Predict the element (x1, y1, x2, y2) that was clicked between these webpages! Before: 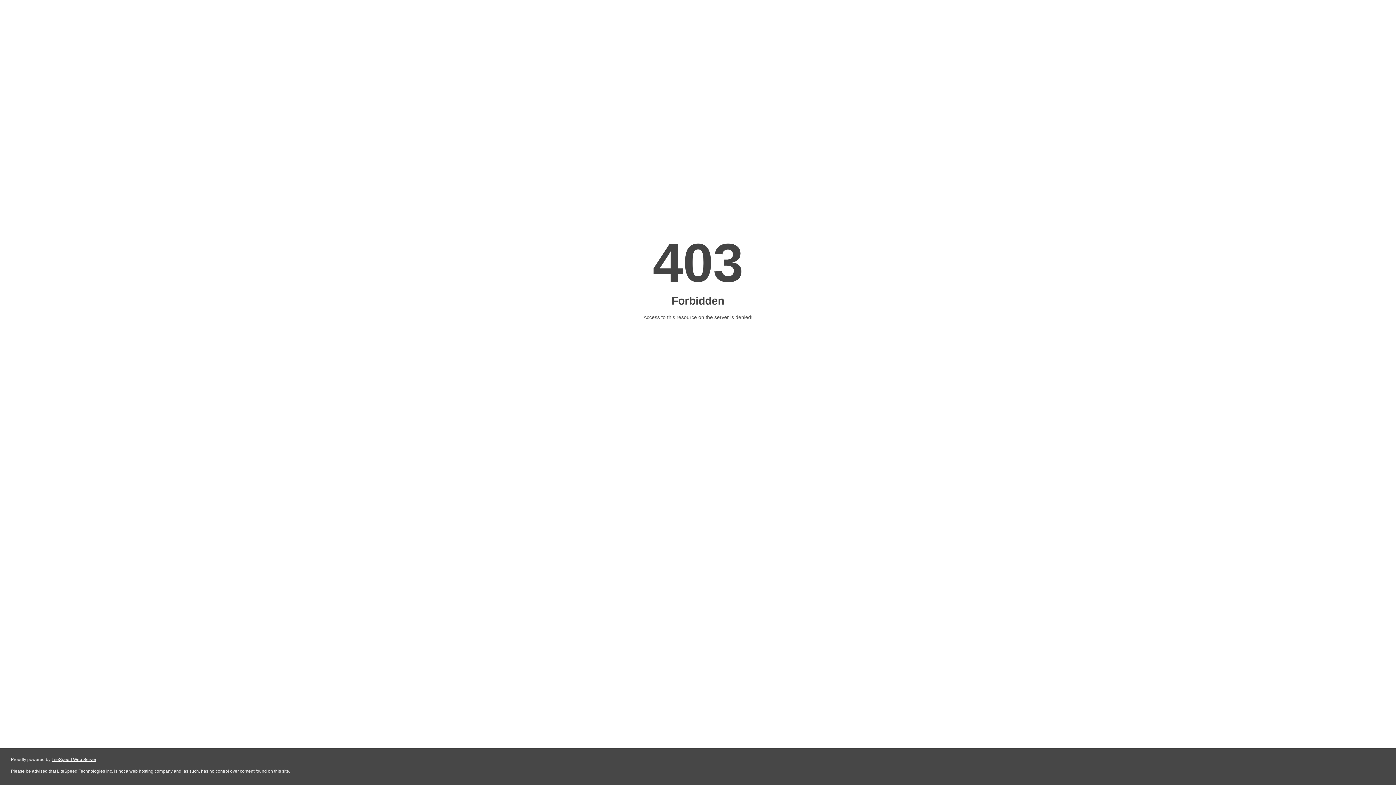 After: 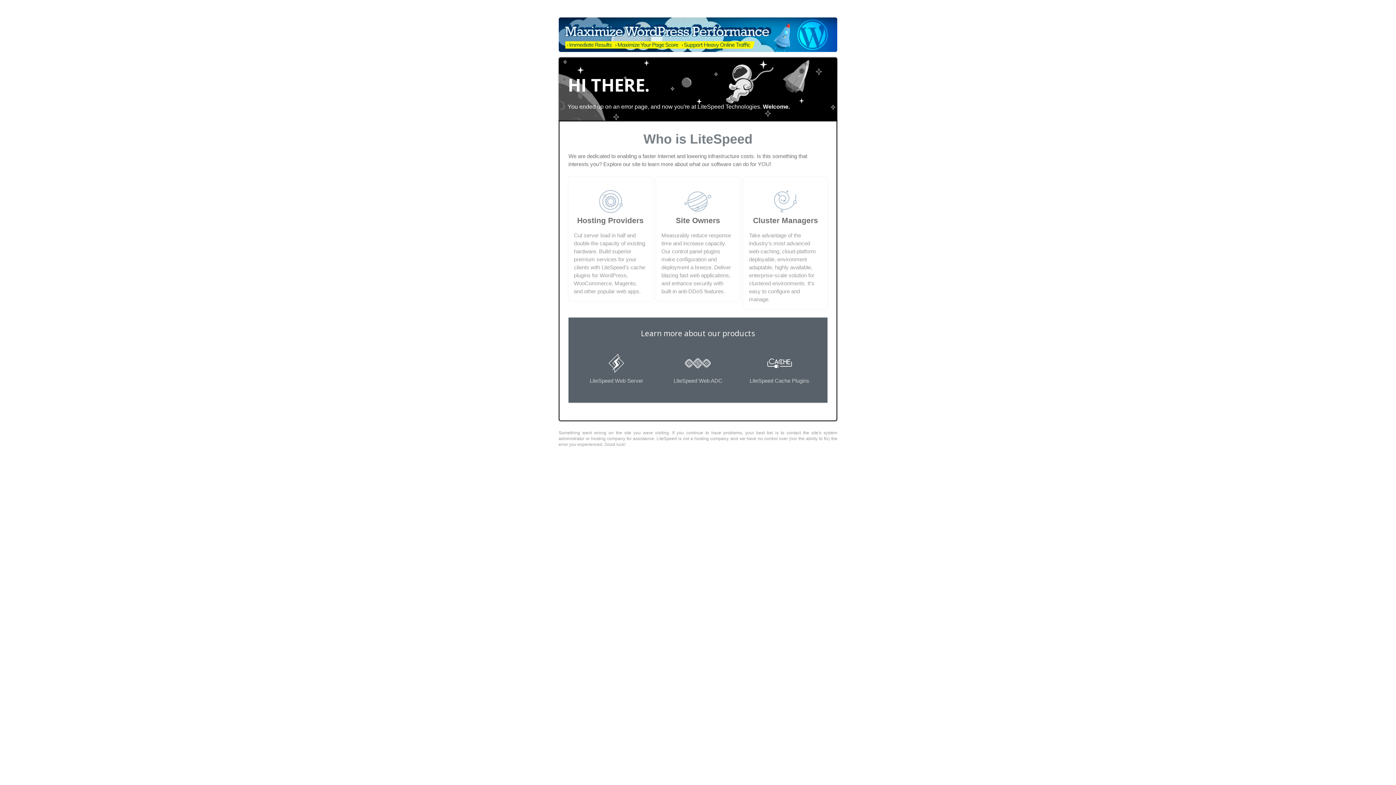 Action: label: LiteSpeed Web Server bbox: (51, 757, 96, 762)